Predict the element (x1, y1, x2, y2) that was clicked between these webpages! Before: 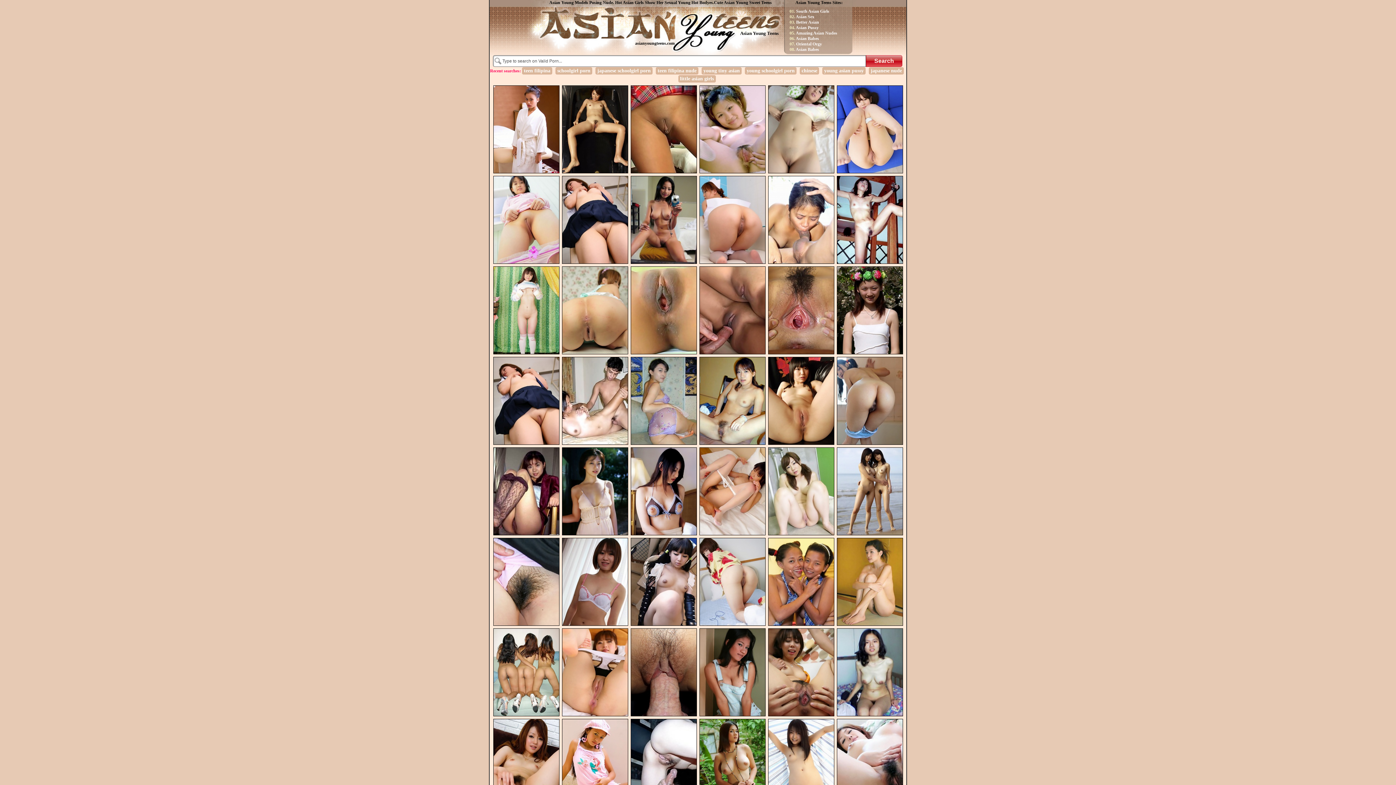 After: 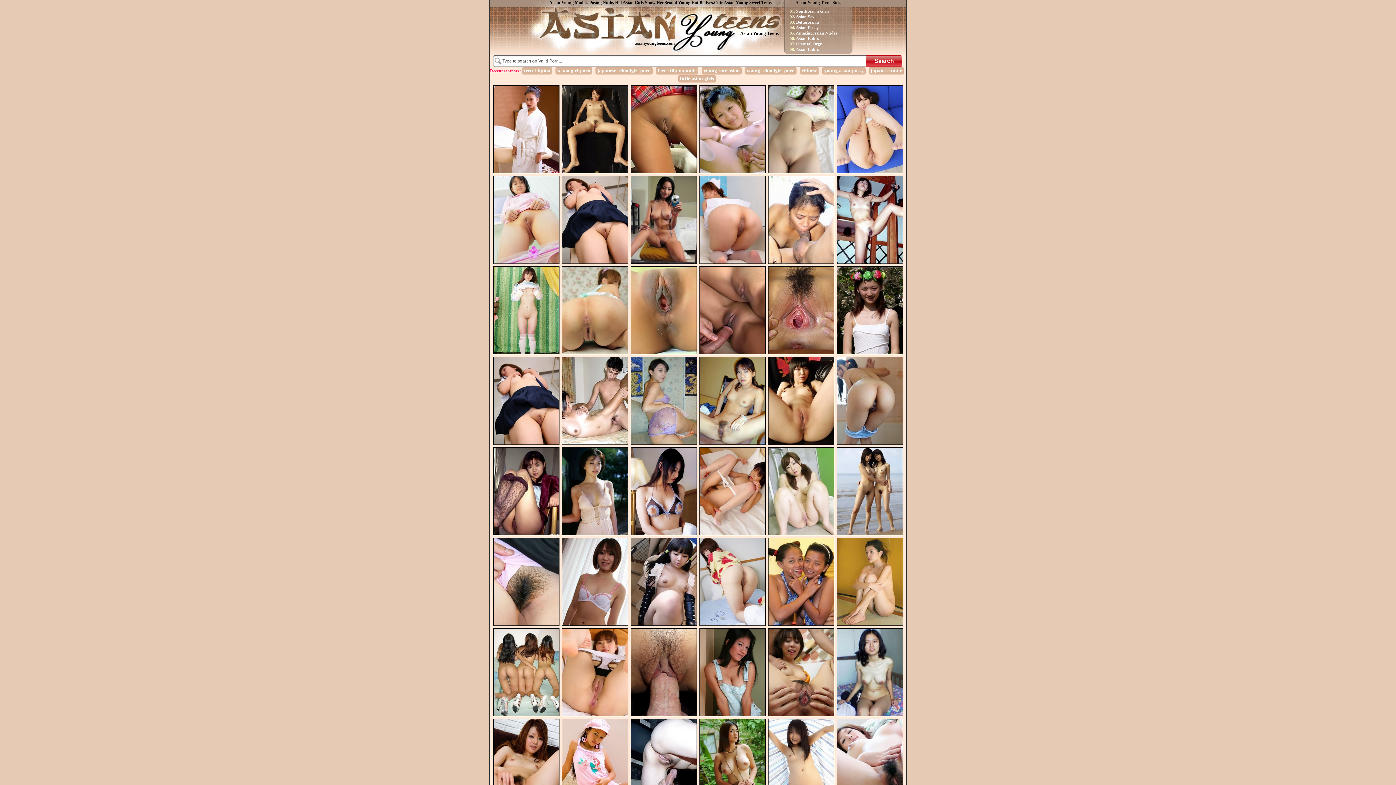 Action: label: Oriental Orgy bbox: (796, 41, 822, 46)